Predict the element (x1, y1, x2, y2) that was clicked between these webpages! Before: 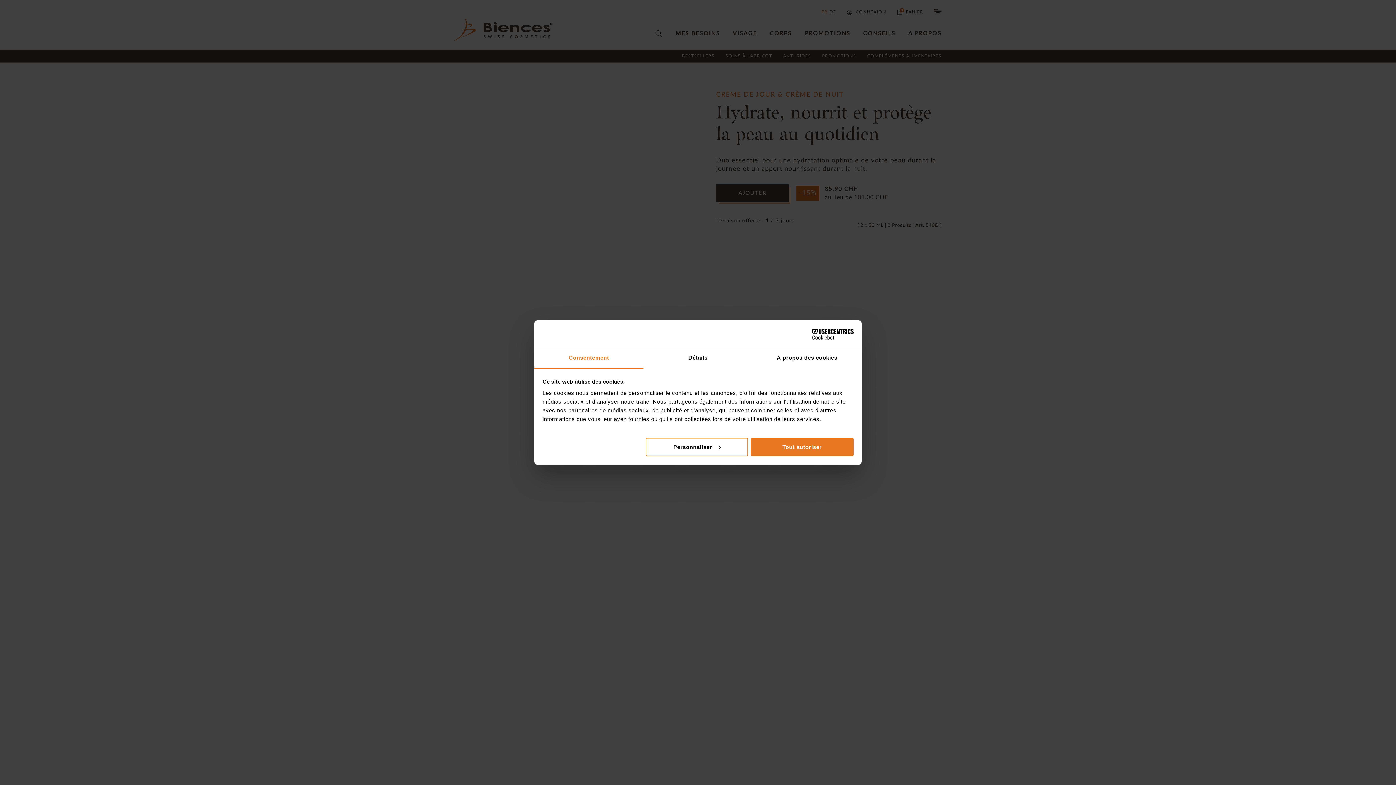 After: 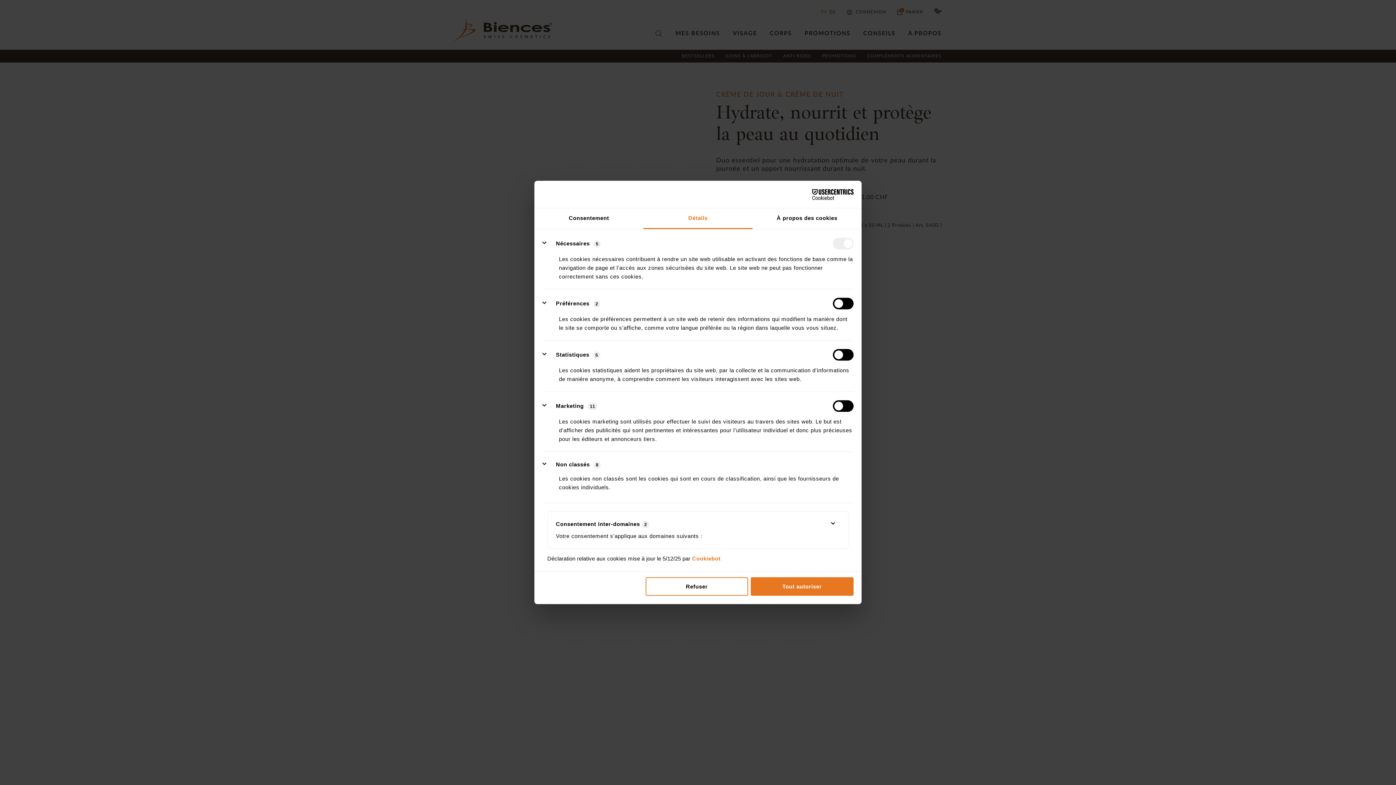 Action: label: Détails bbox: (643, 348, 752, 368)